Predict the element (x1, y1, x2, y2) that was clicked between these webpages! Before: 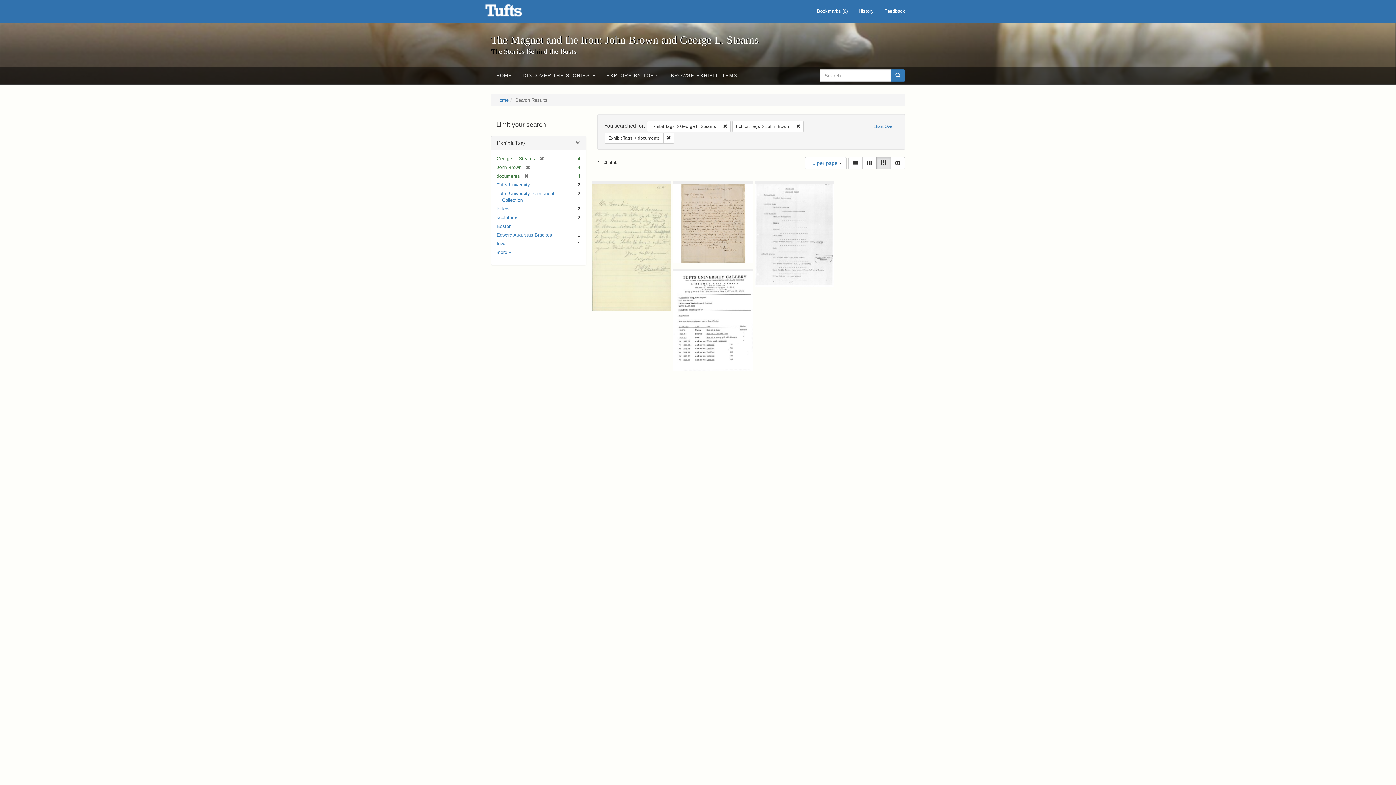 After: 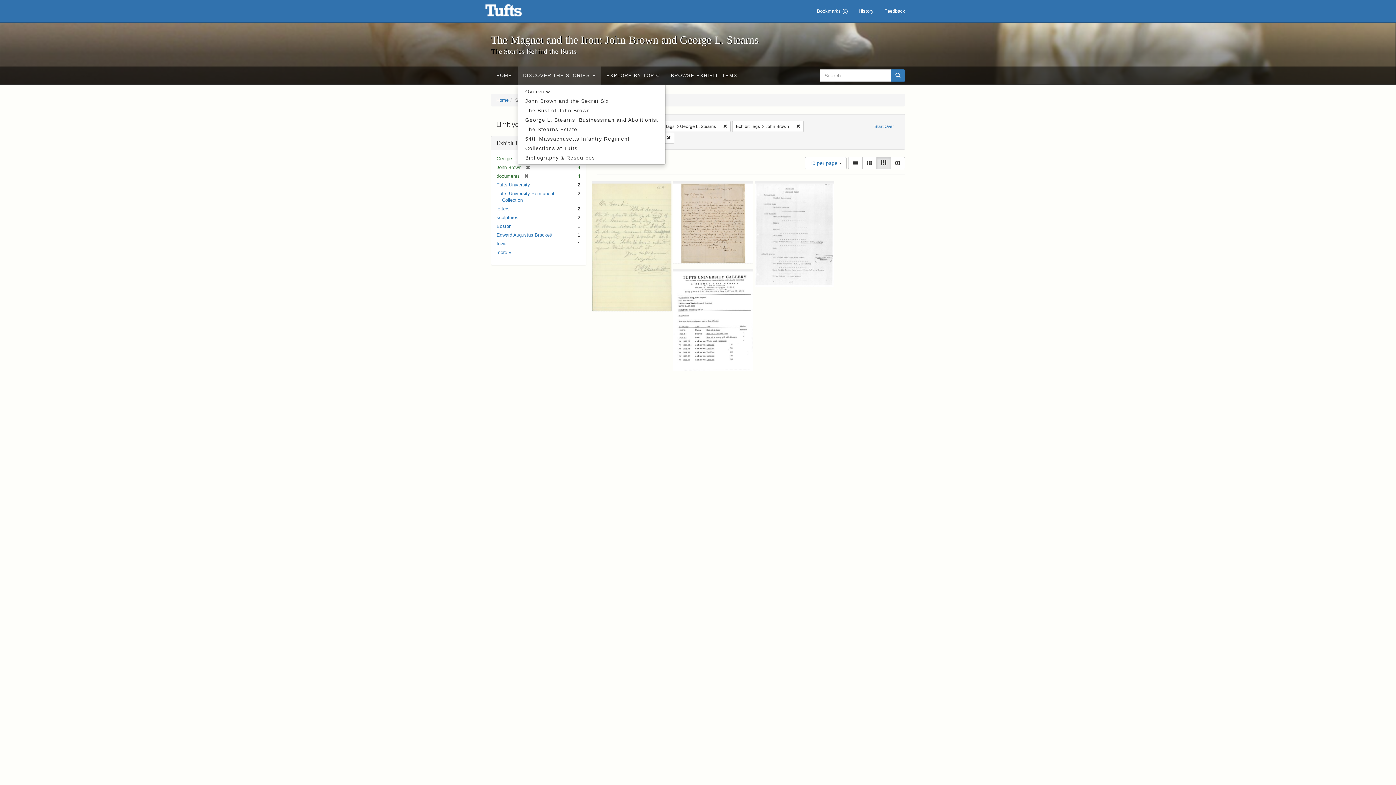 Action: label: DISCOVER THE STORIES  bbox: (517, 66, 601, 84)